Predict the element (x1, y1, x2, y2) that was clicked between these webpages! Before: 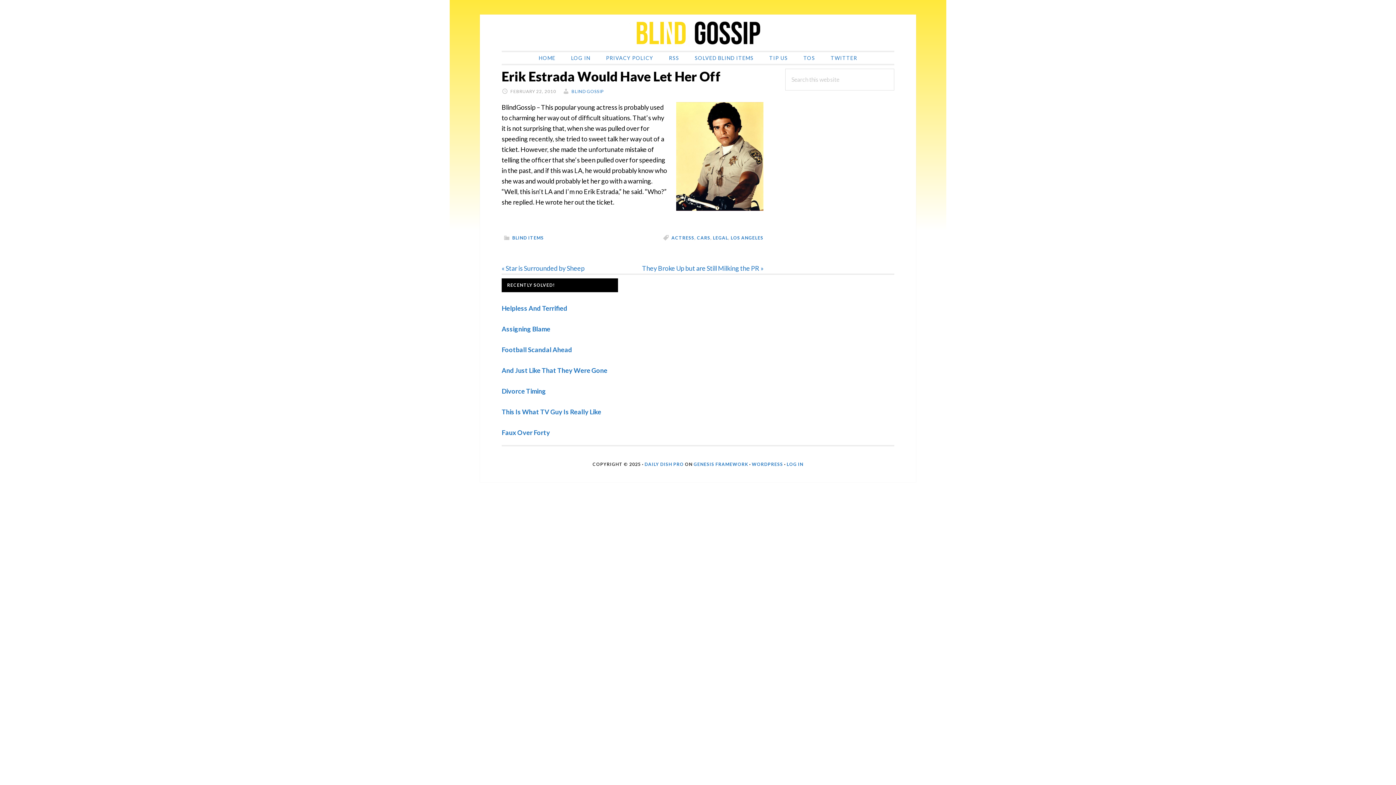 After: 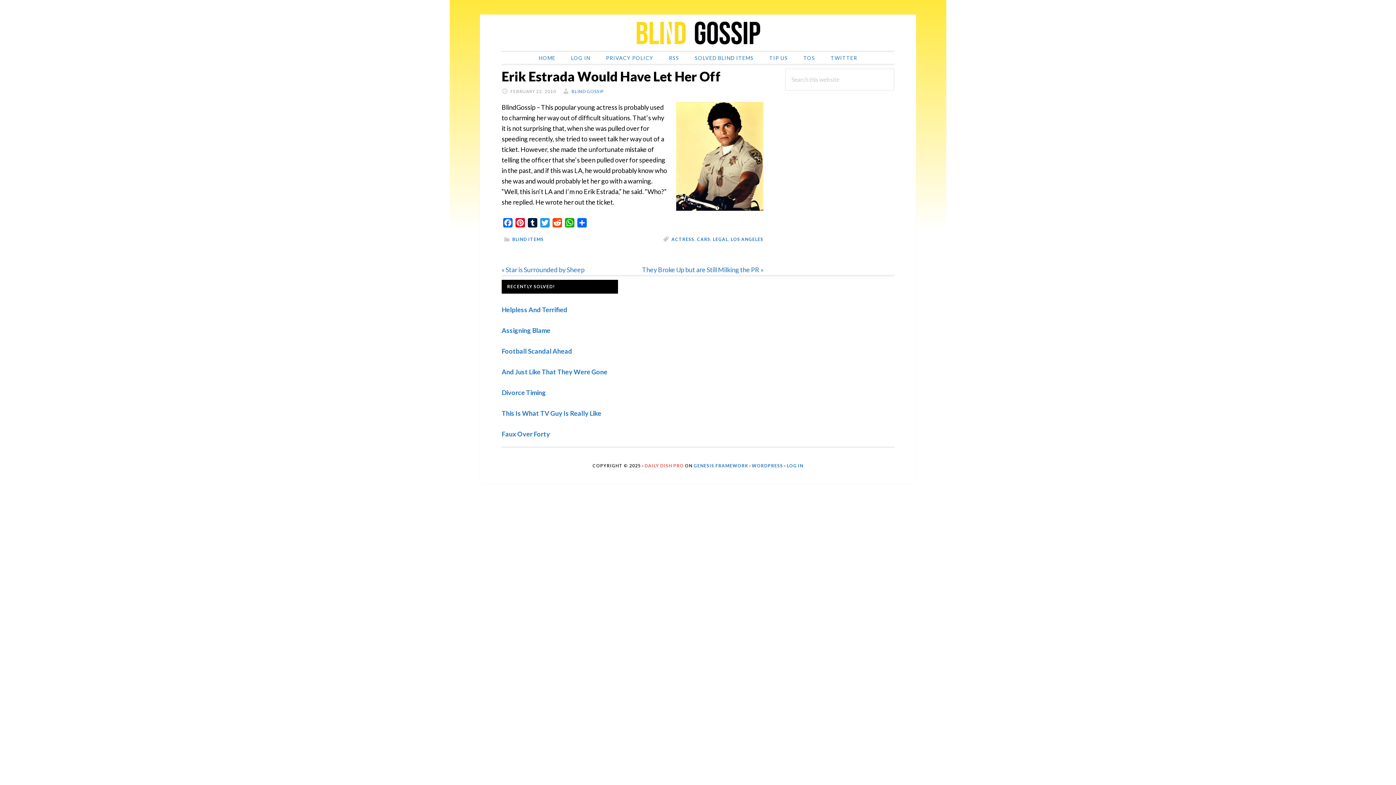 Action: label: DAILY DISH PRO bbox: (644, 461, 684, 467)